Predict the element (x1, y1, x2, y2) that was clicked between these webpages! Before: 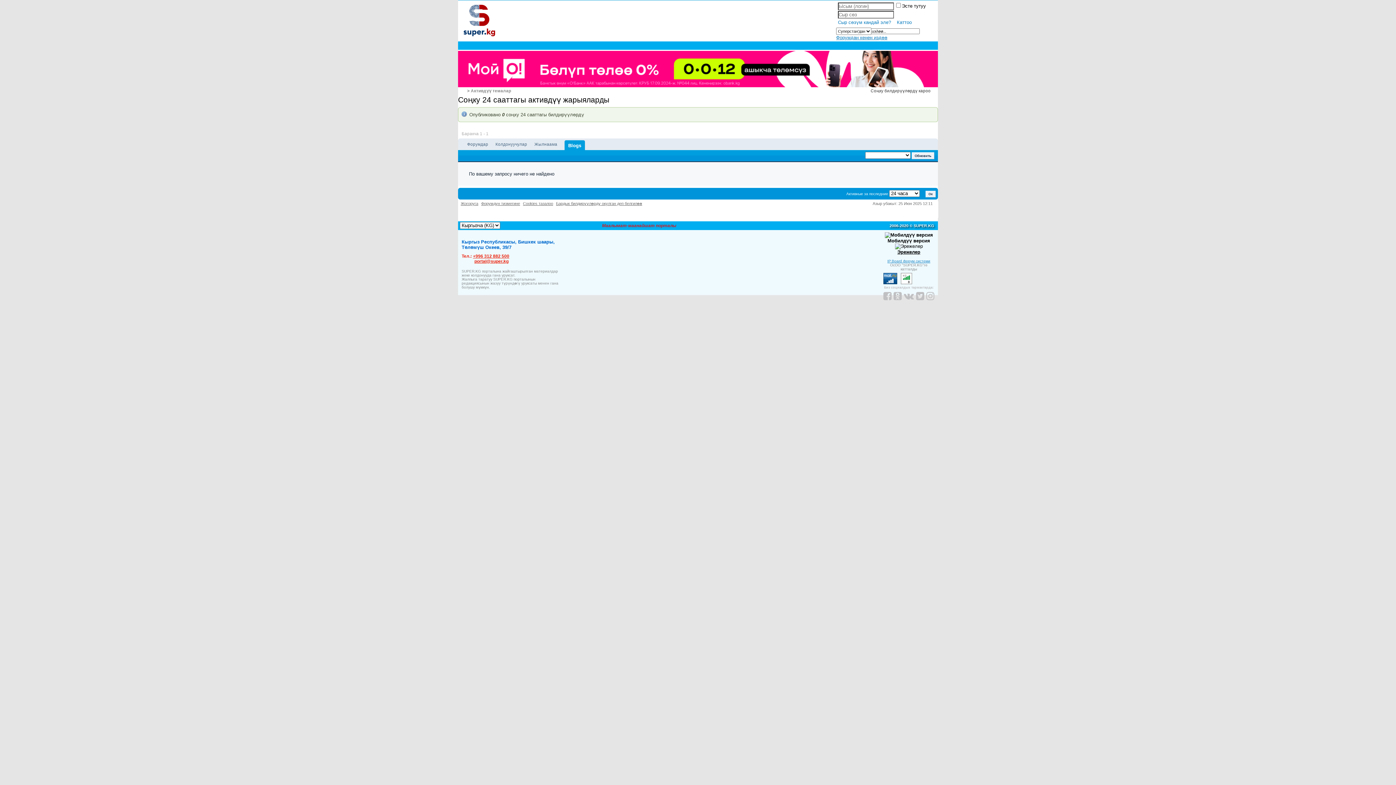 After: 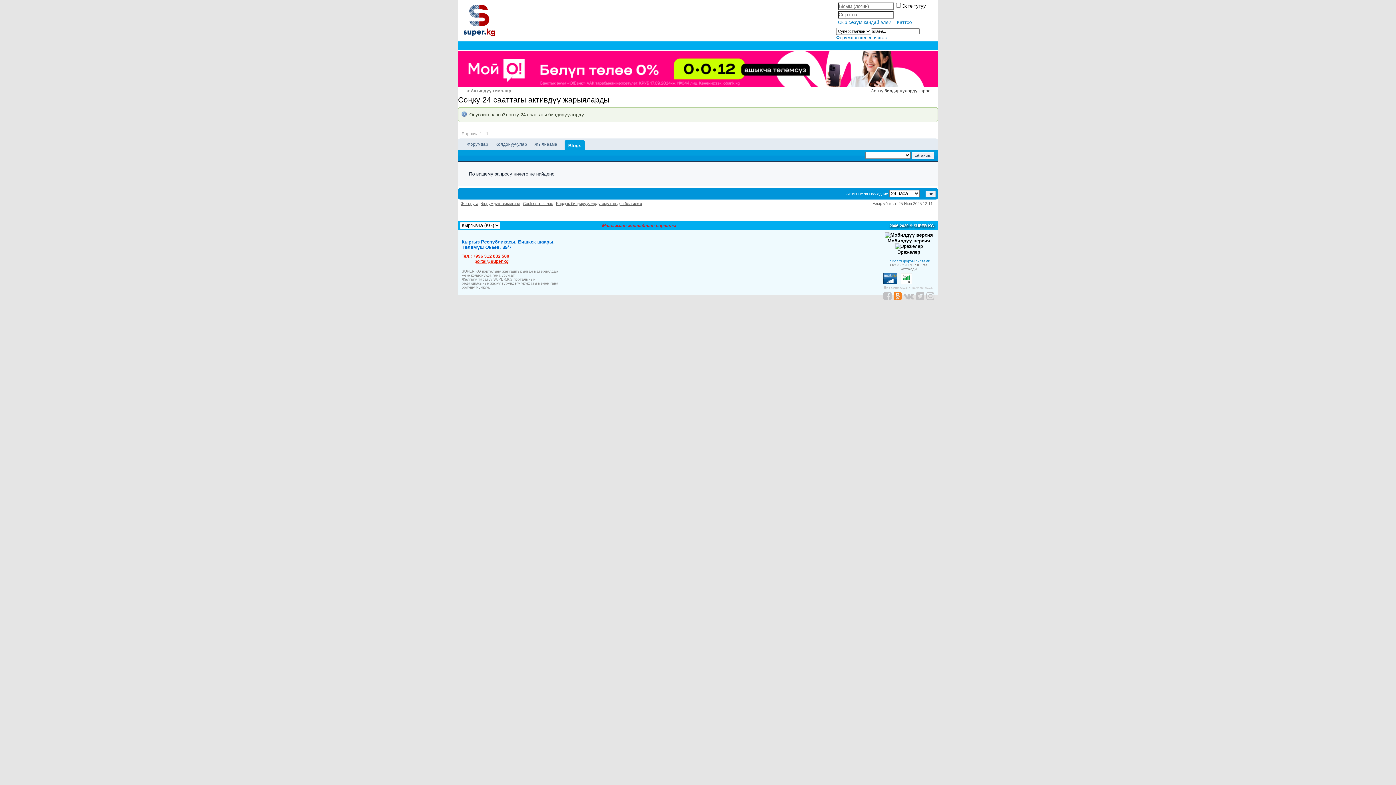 Action: bbox: (893, 295, 901, 300)